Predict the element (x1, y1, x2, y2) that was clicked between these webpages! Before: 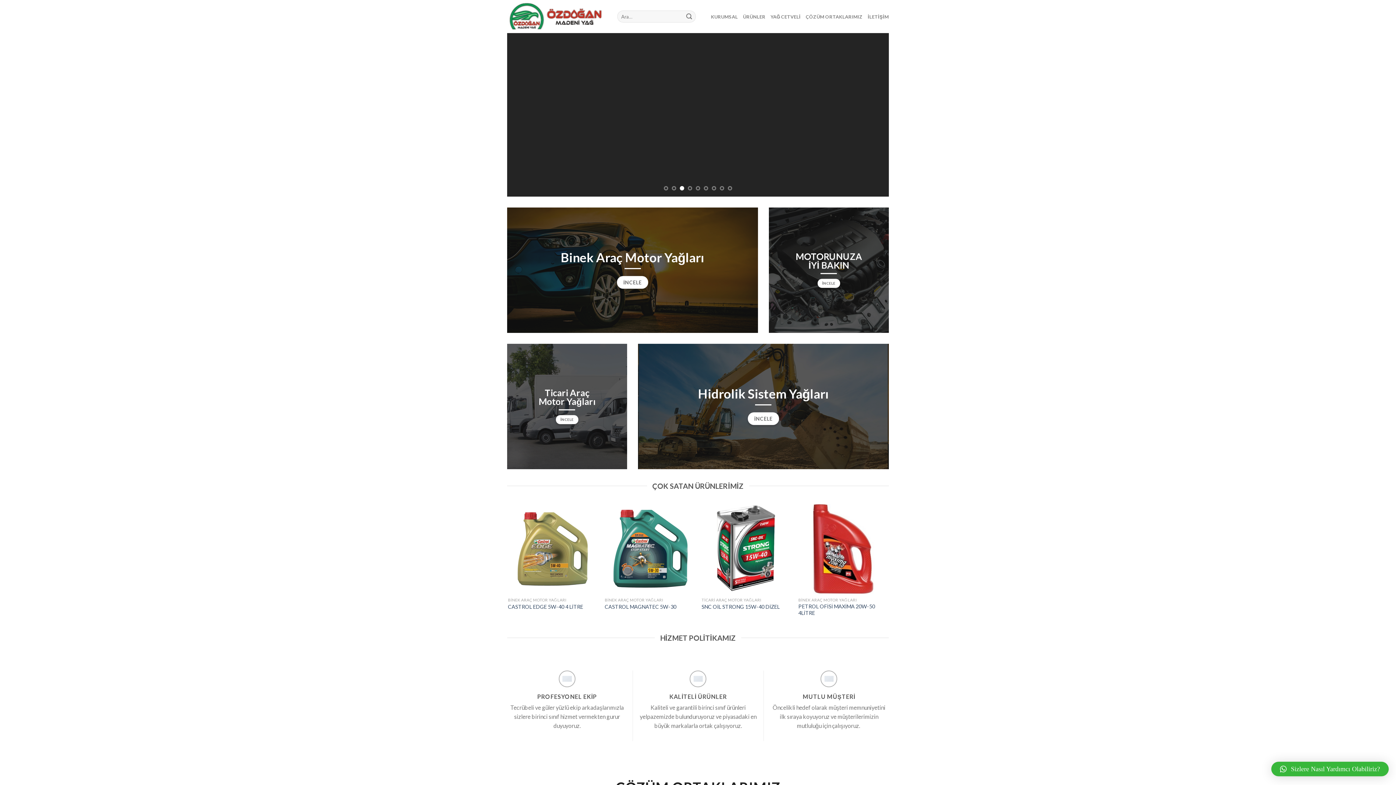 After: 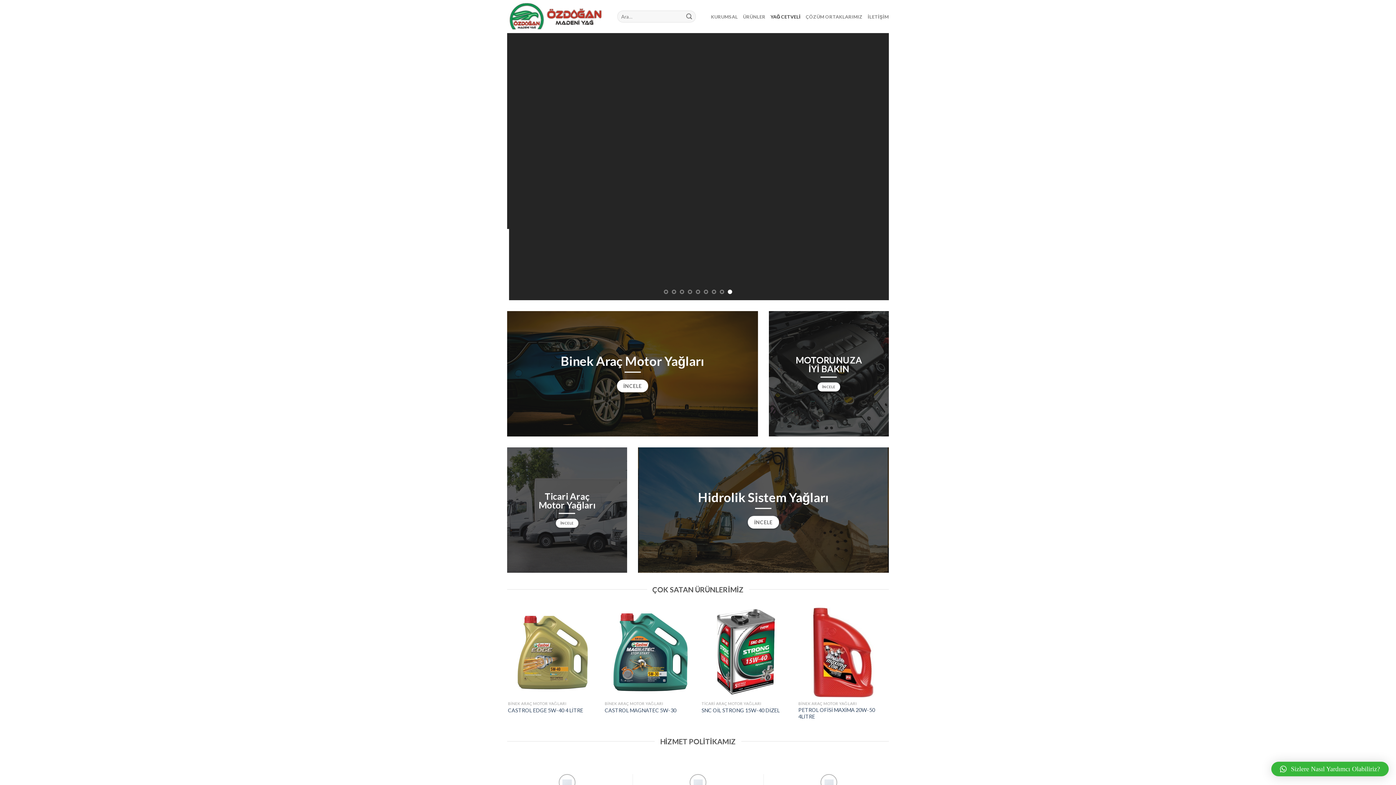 Action: bbox: (770, 9, 800, 23) label: YAĞ CETVELİ